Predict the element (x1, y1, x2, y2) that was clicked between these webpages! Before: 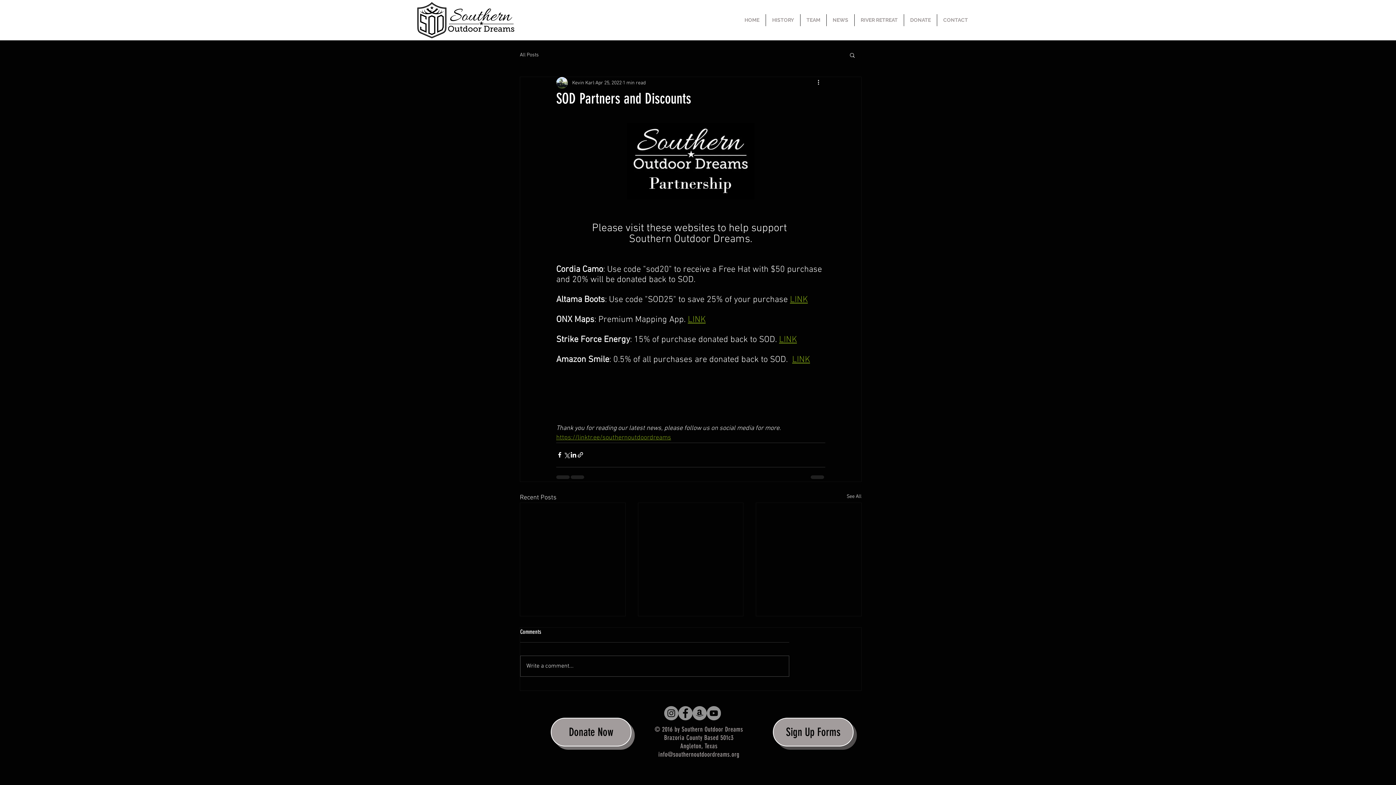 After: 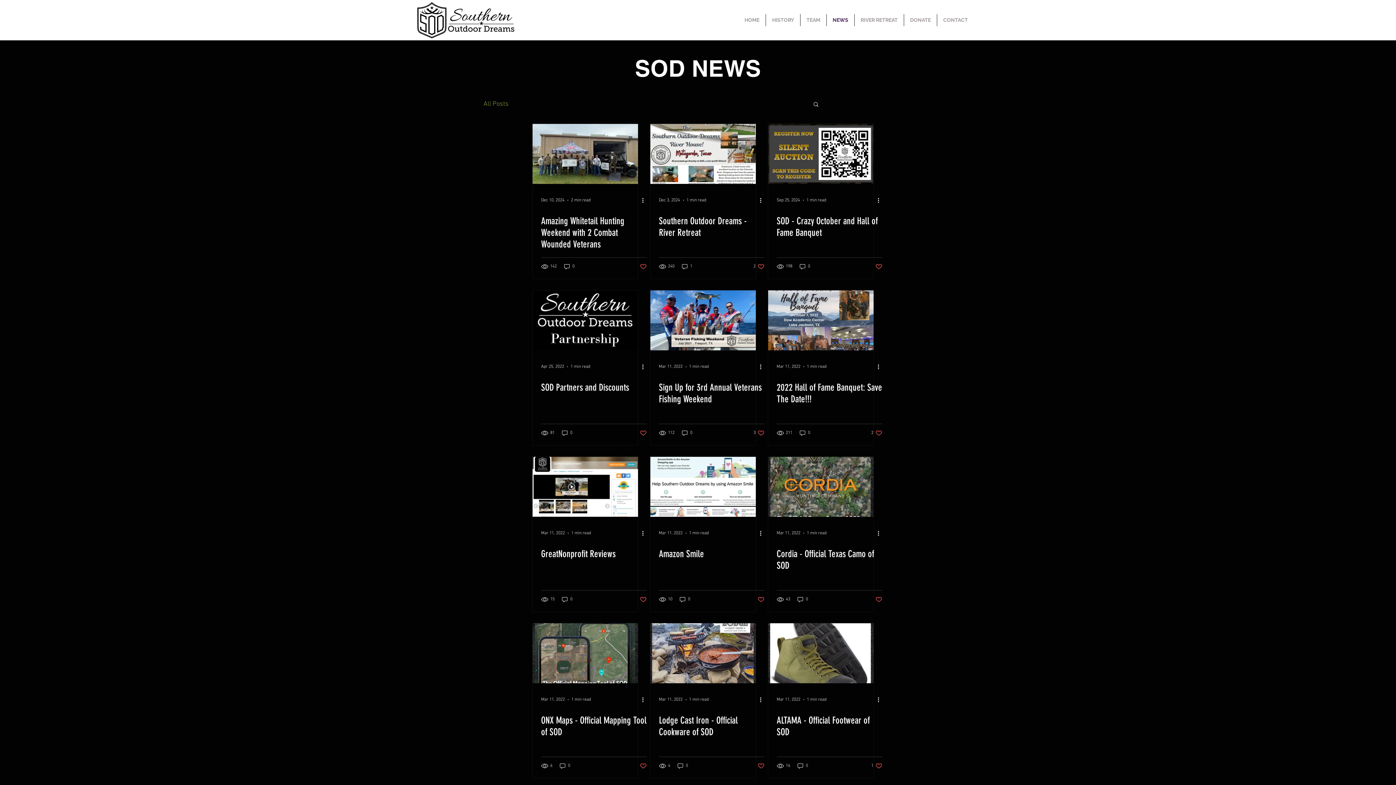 Action: bbox: (846, 492, 861, 502) label: See All